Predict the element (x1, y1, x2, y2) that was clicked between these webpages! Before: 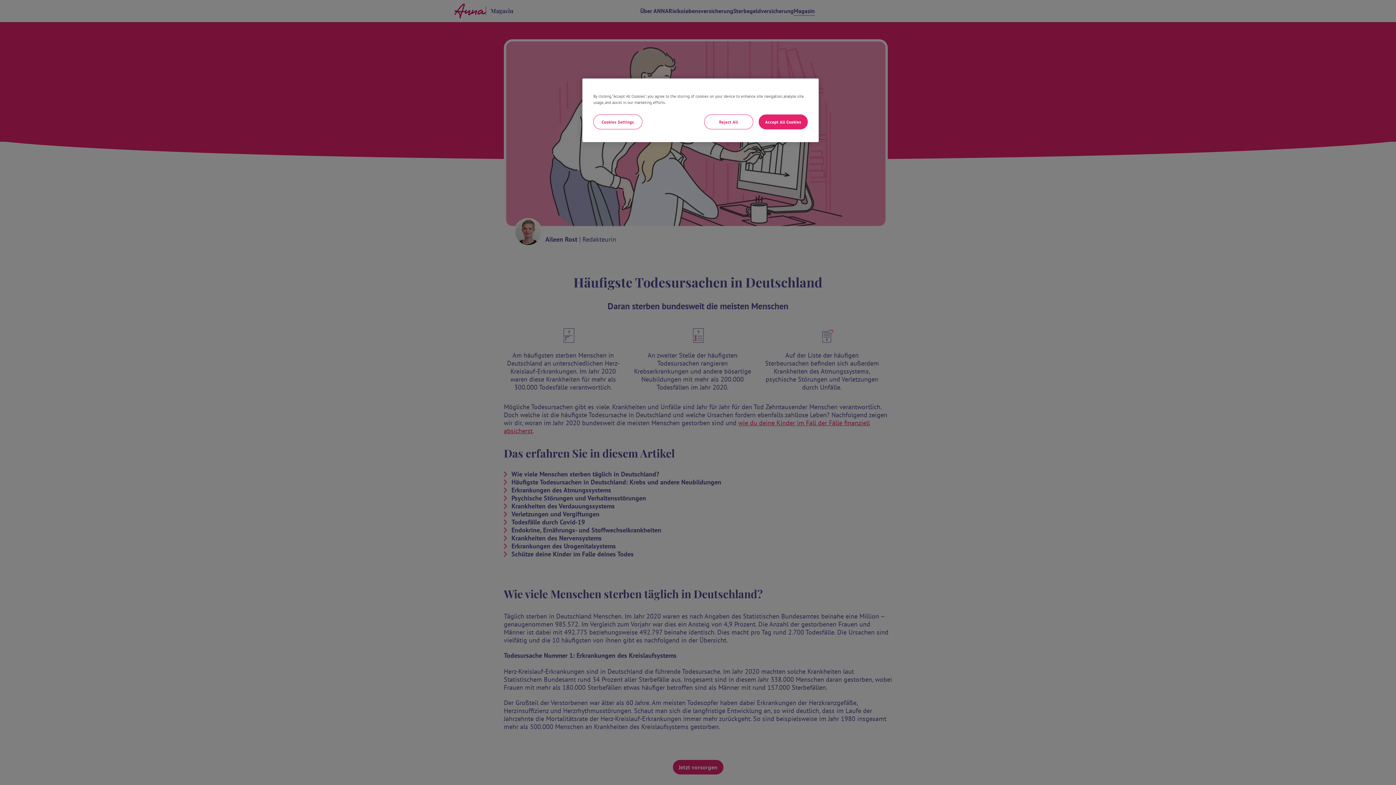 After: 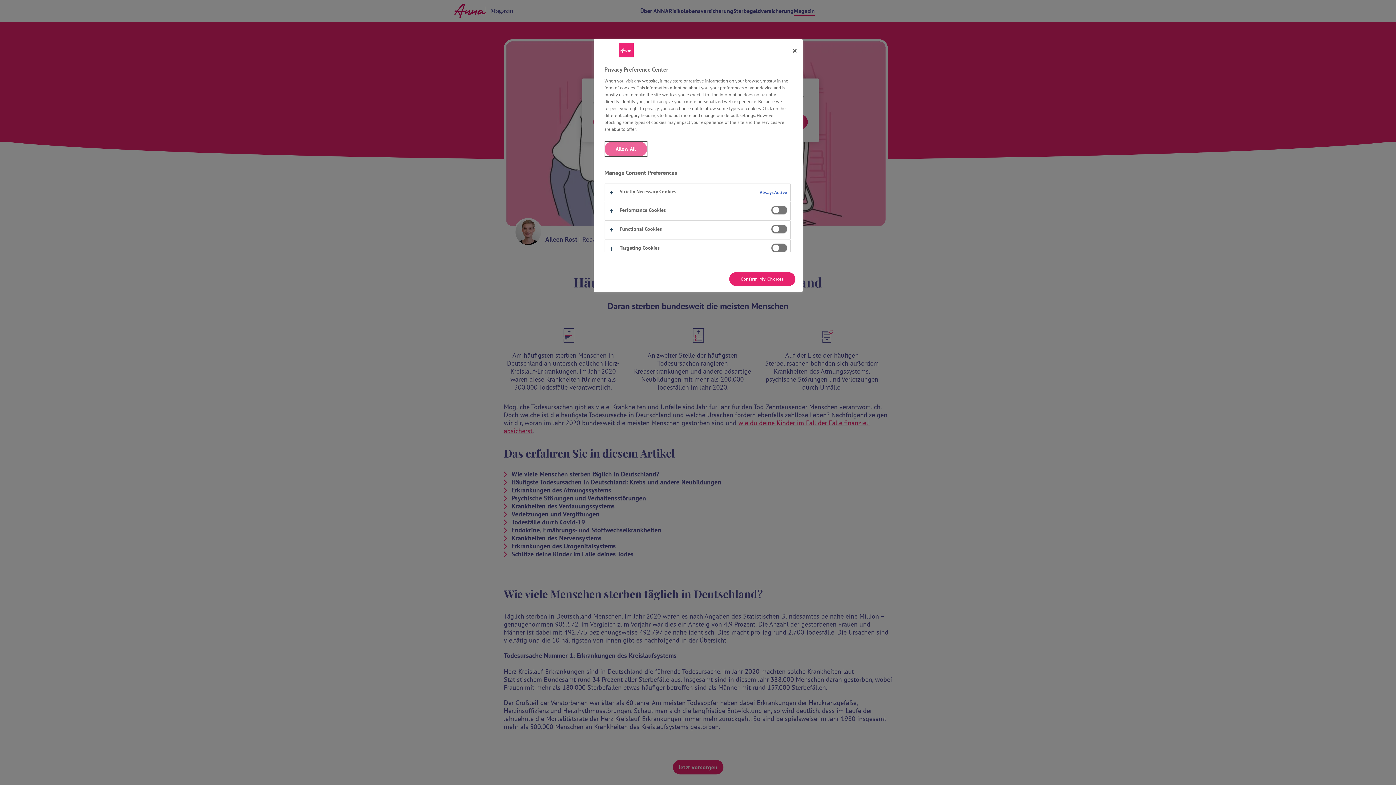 Action: label: Cookies Settings bbox: (593, 114, 642, 129)